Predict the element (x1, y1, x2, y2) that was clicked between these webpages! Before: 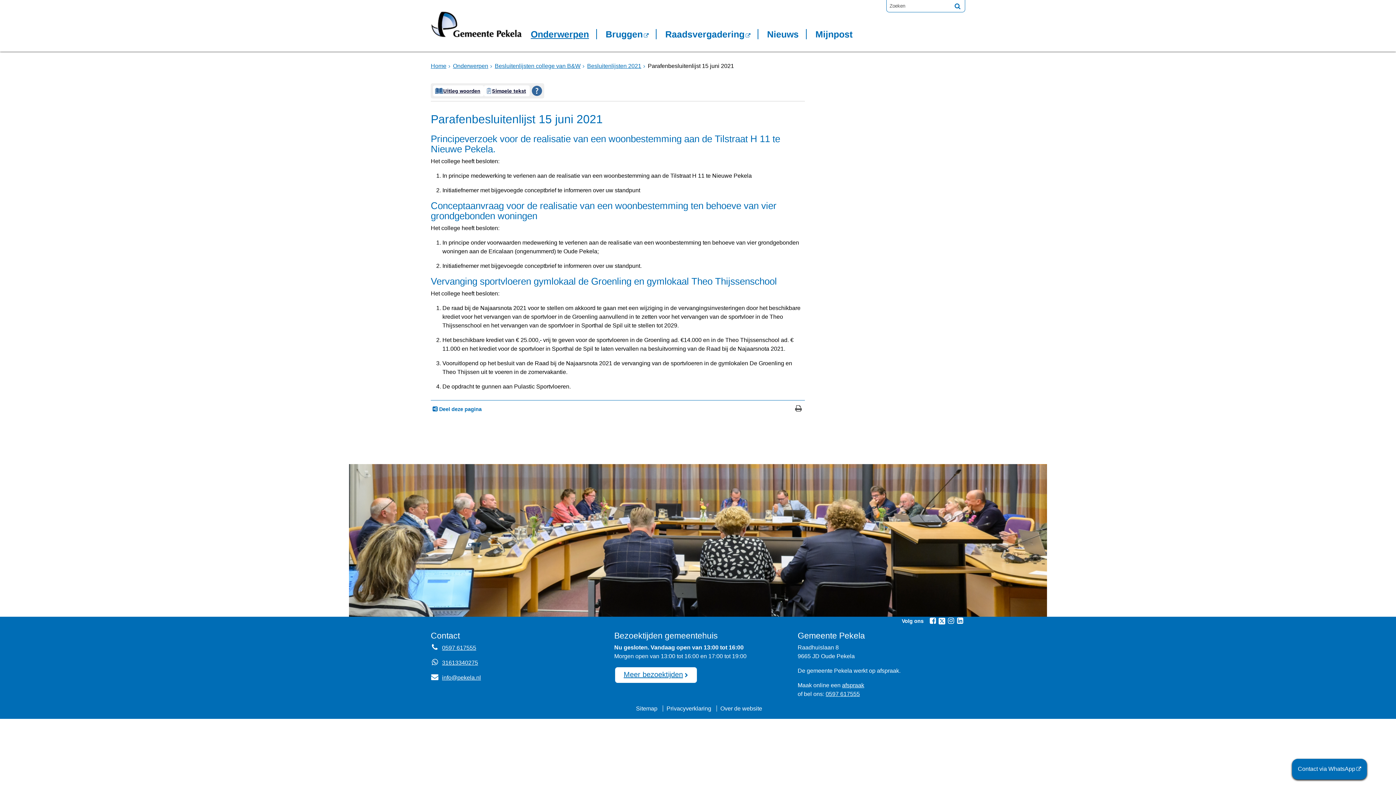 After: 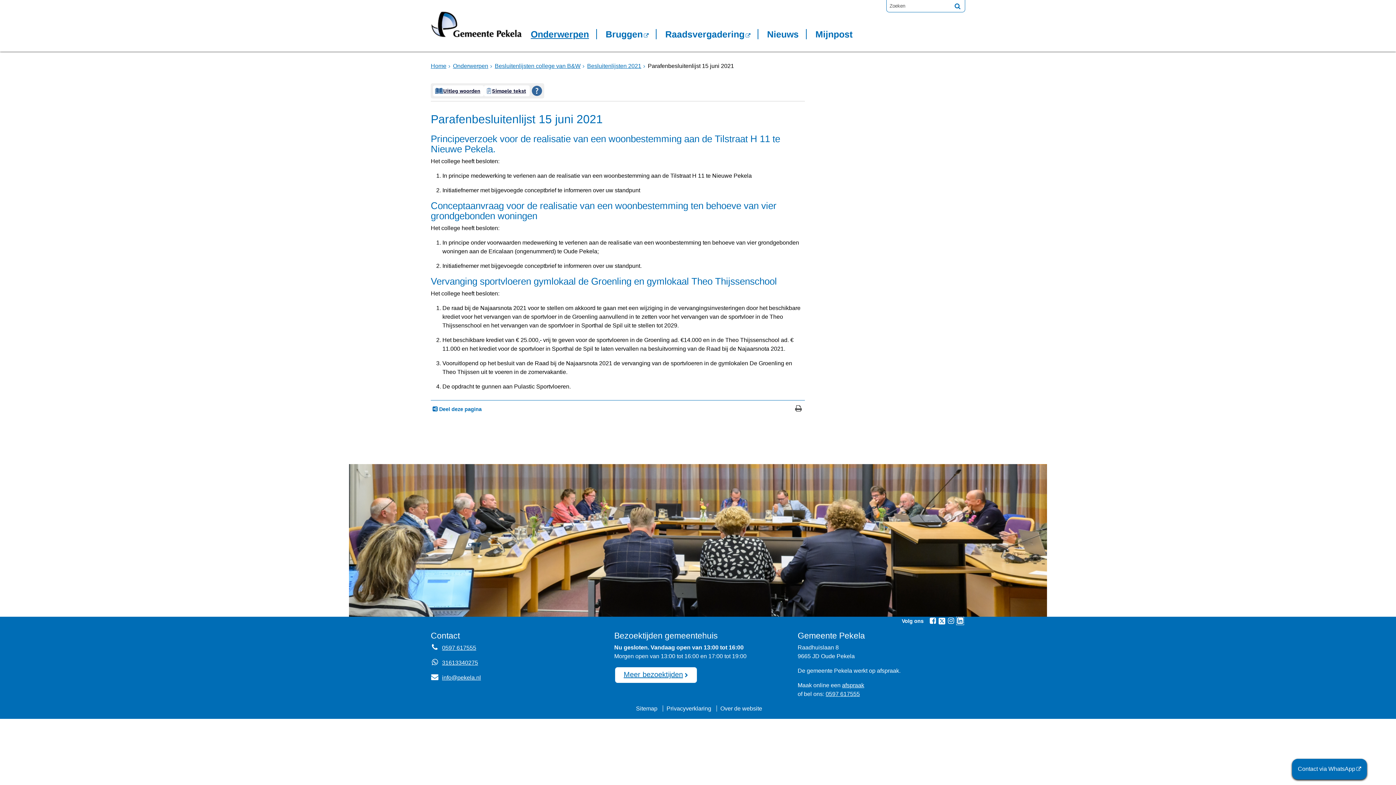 Action: label: Volg Gemeente Pekela op LinkedIn (opent in een nieuw venster) bbox: (956, 617, 964, 625)